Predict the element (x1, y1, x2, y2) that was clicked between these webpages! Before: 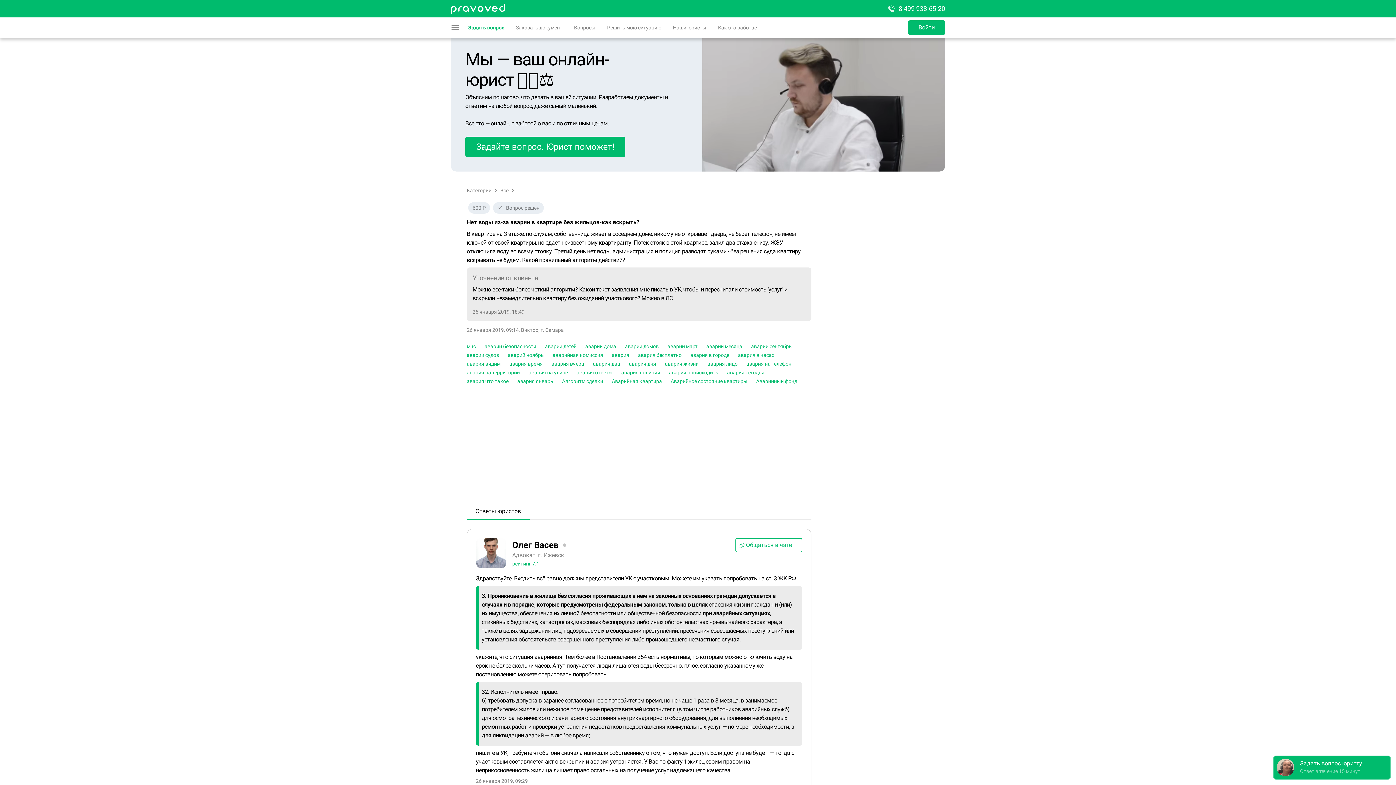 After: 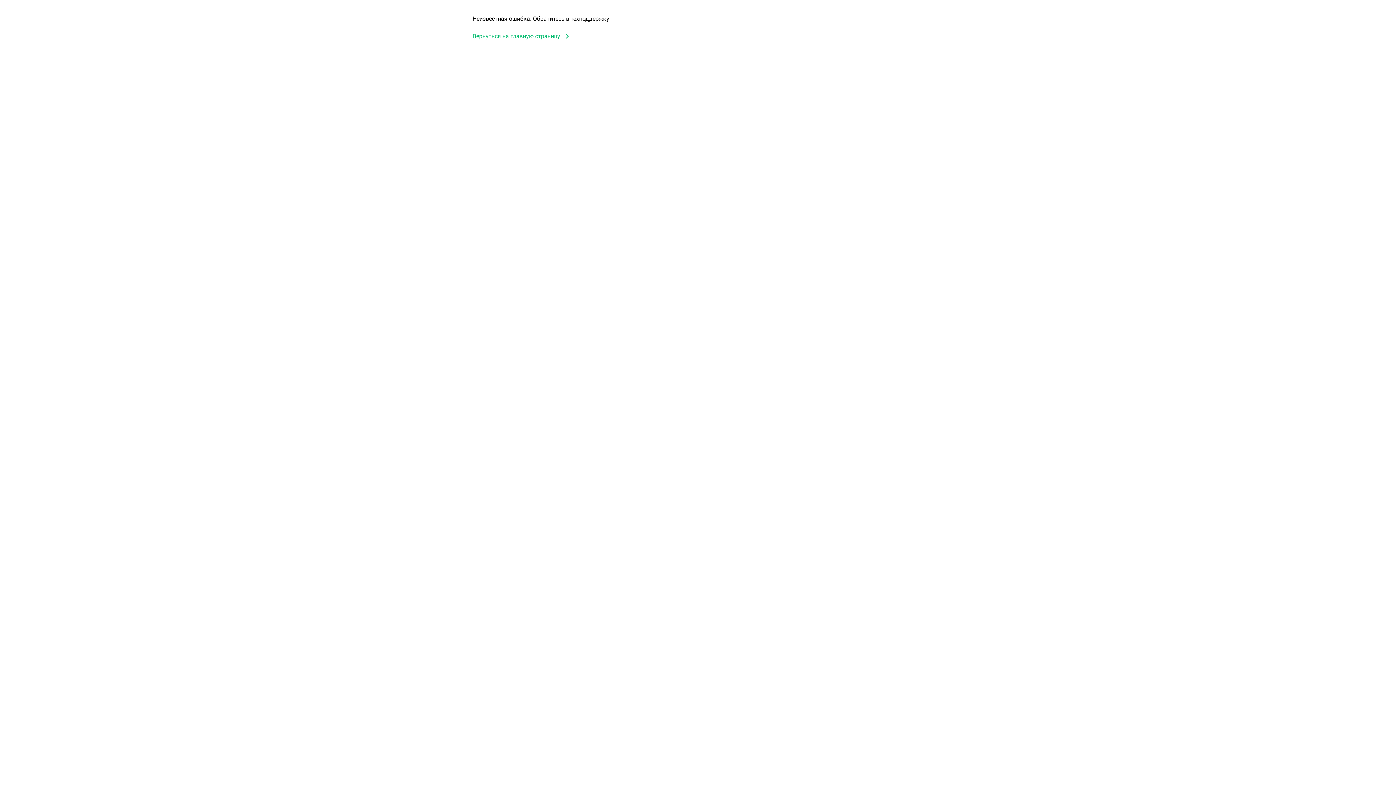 Action: bbox: (509, 360, 542, 367) label: авария время